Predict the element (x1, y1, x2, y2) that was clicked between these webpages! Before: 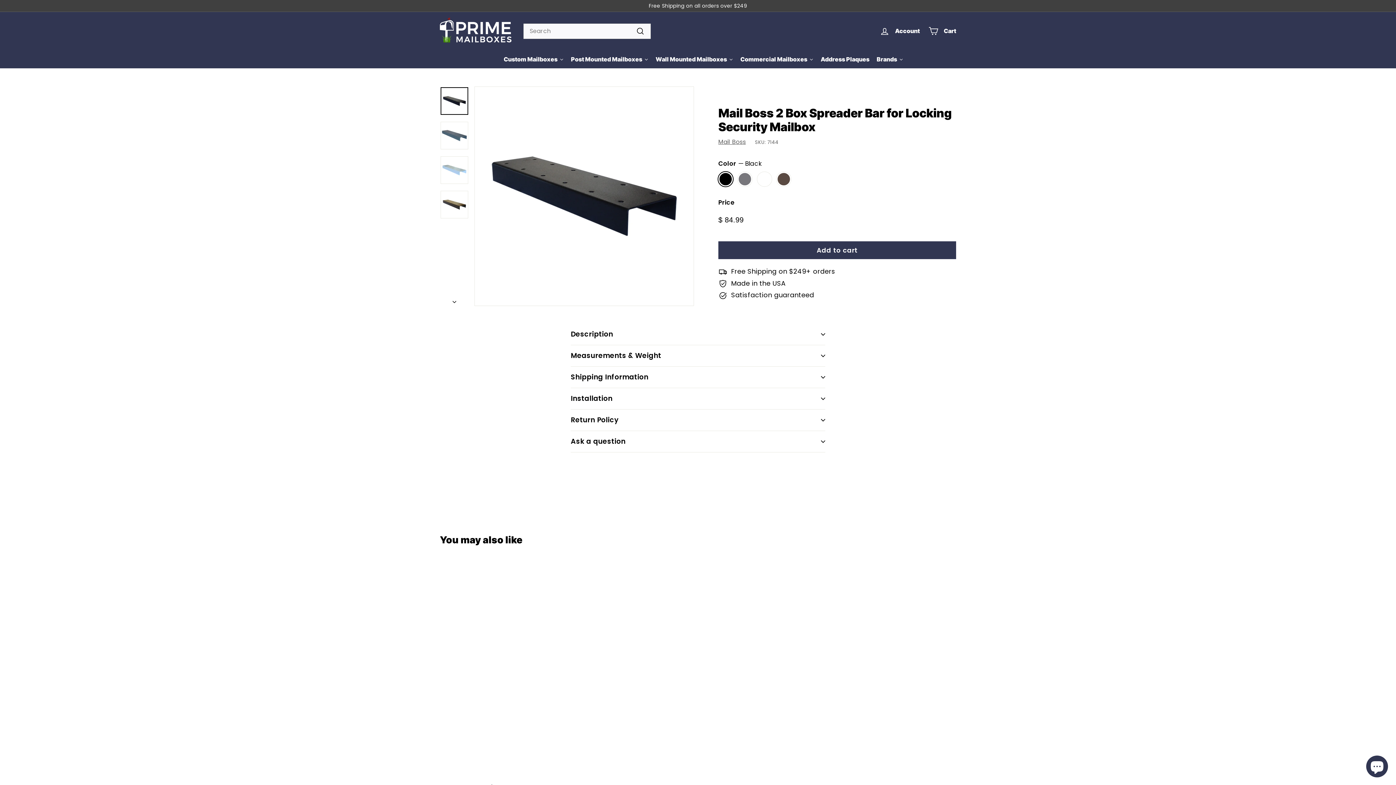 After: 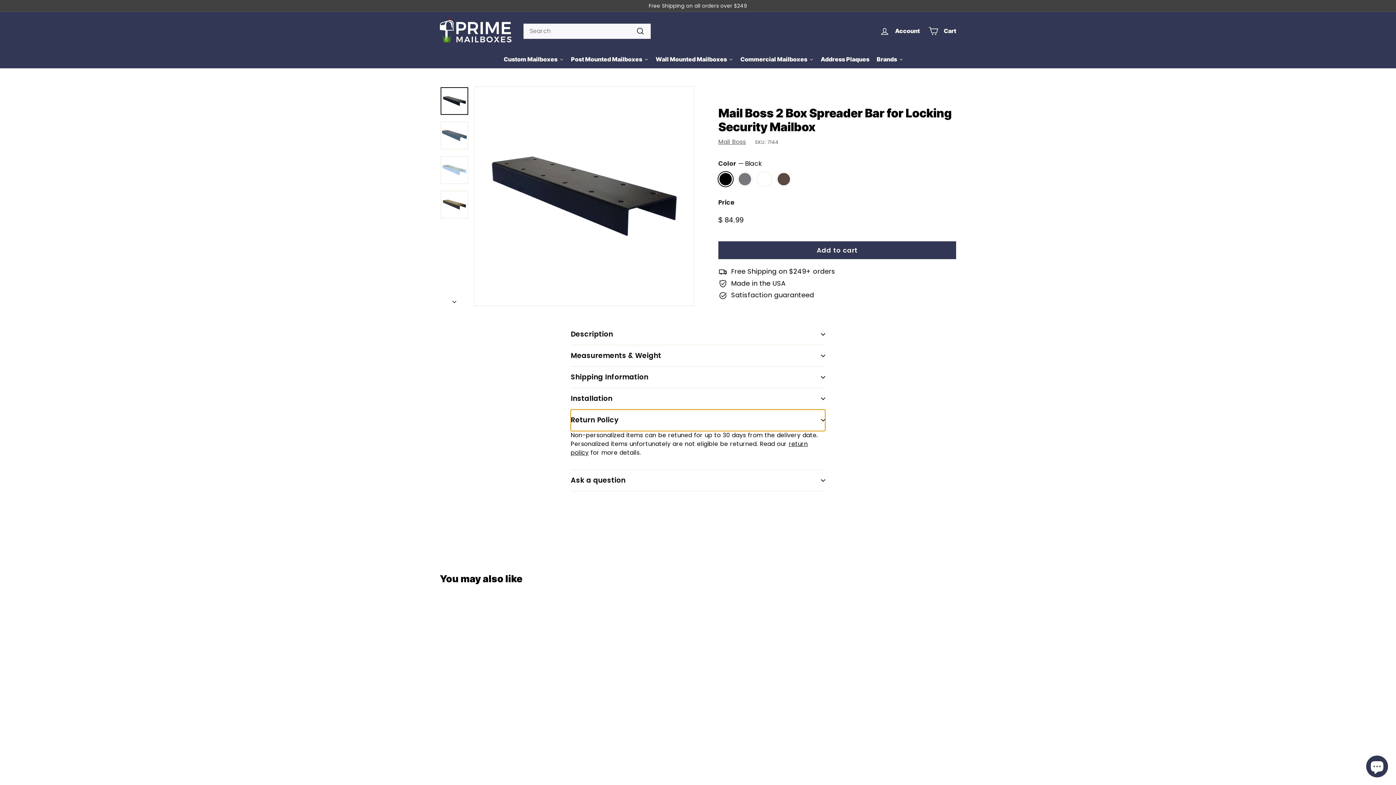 Action: bbox: (570, 409, 825, 431) label: Return Policy